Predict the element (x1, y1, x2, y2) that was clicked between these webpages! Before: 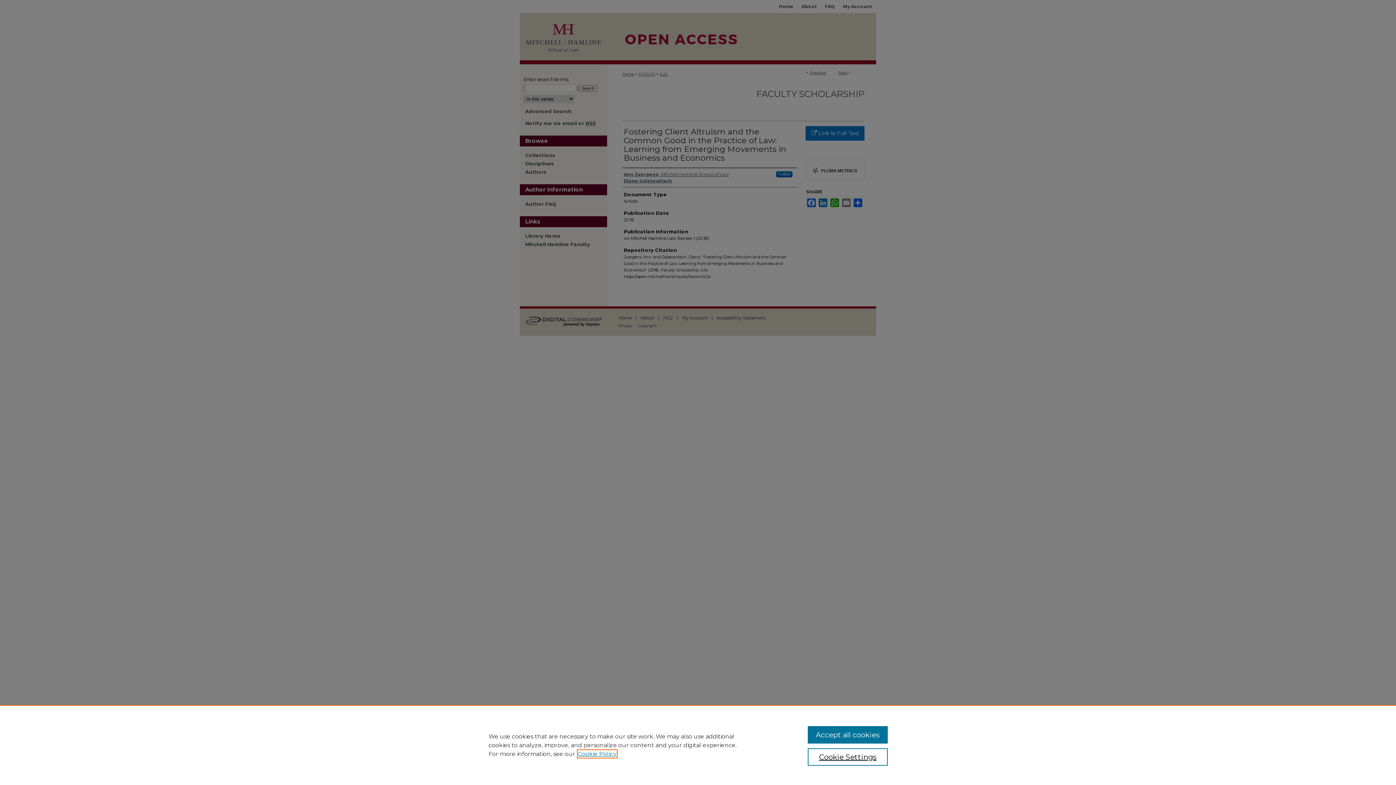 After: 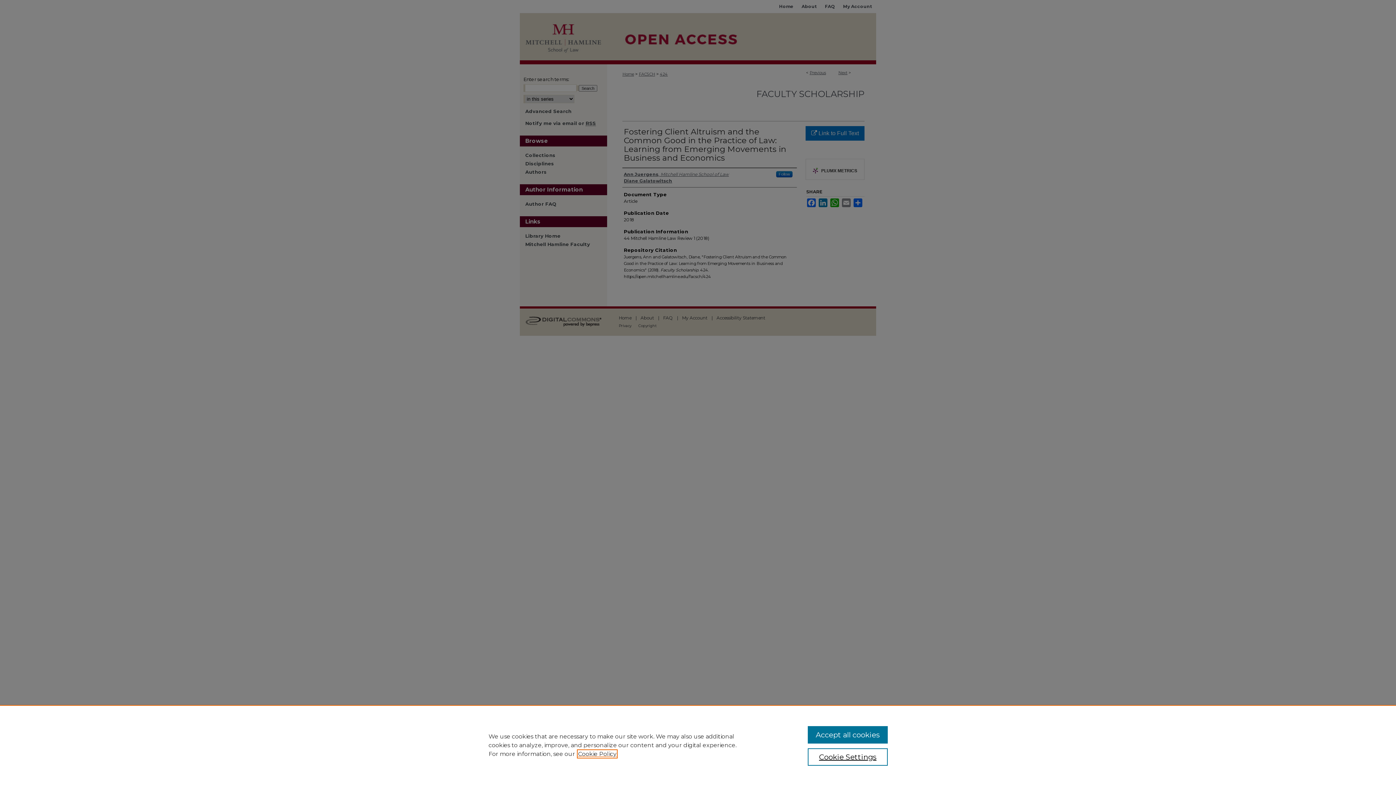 Action: bbox: (578, 750, 616, 757) label: , opens in a new tab